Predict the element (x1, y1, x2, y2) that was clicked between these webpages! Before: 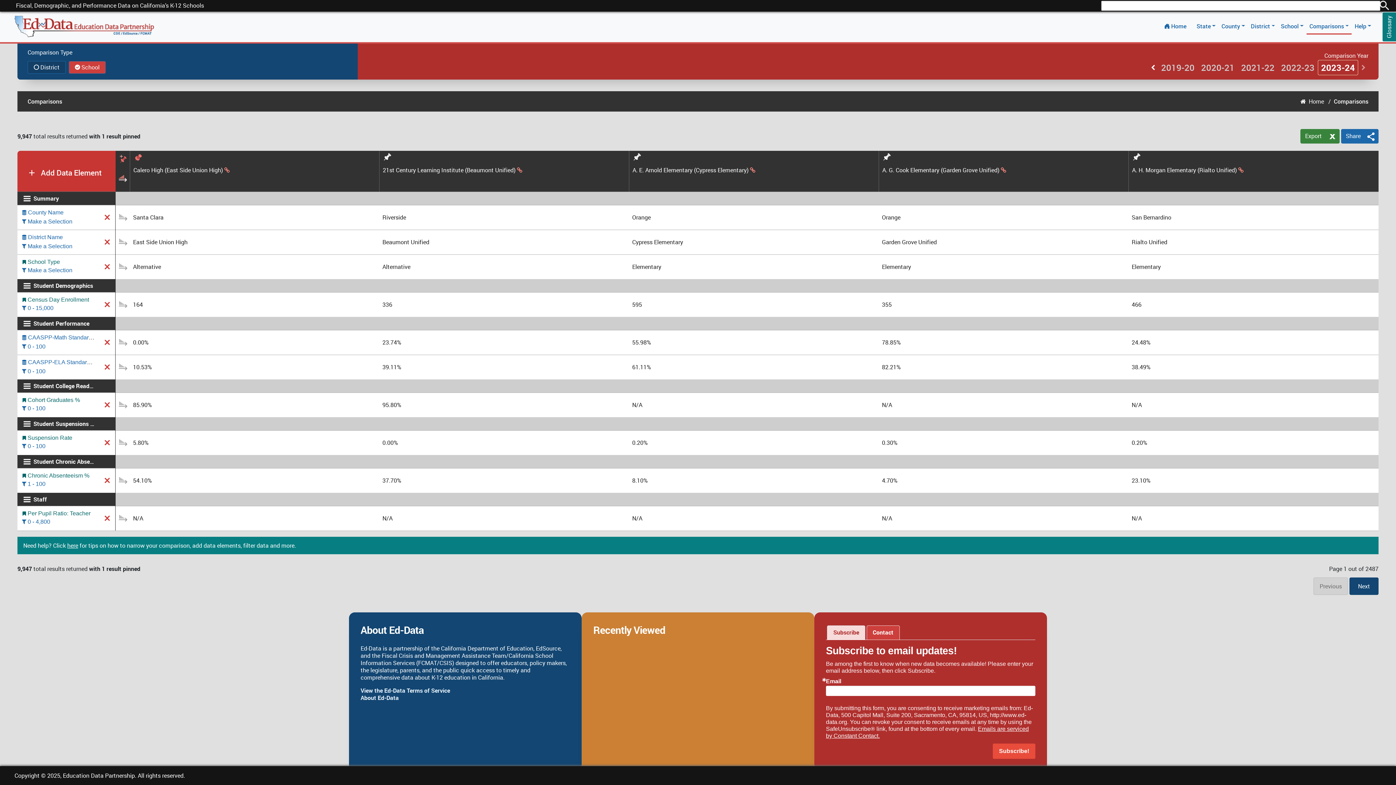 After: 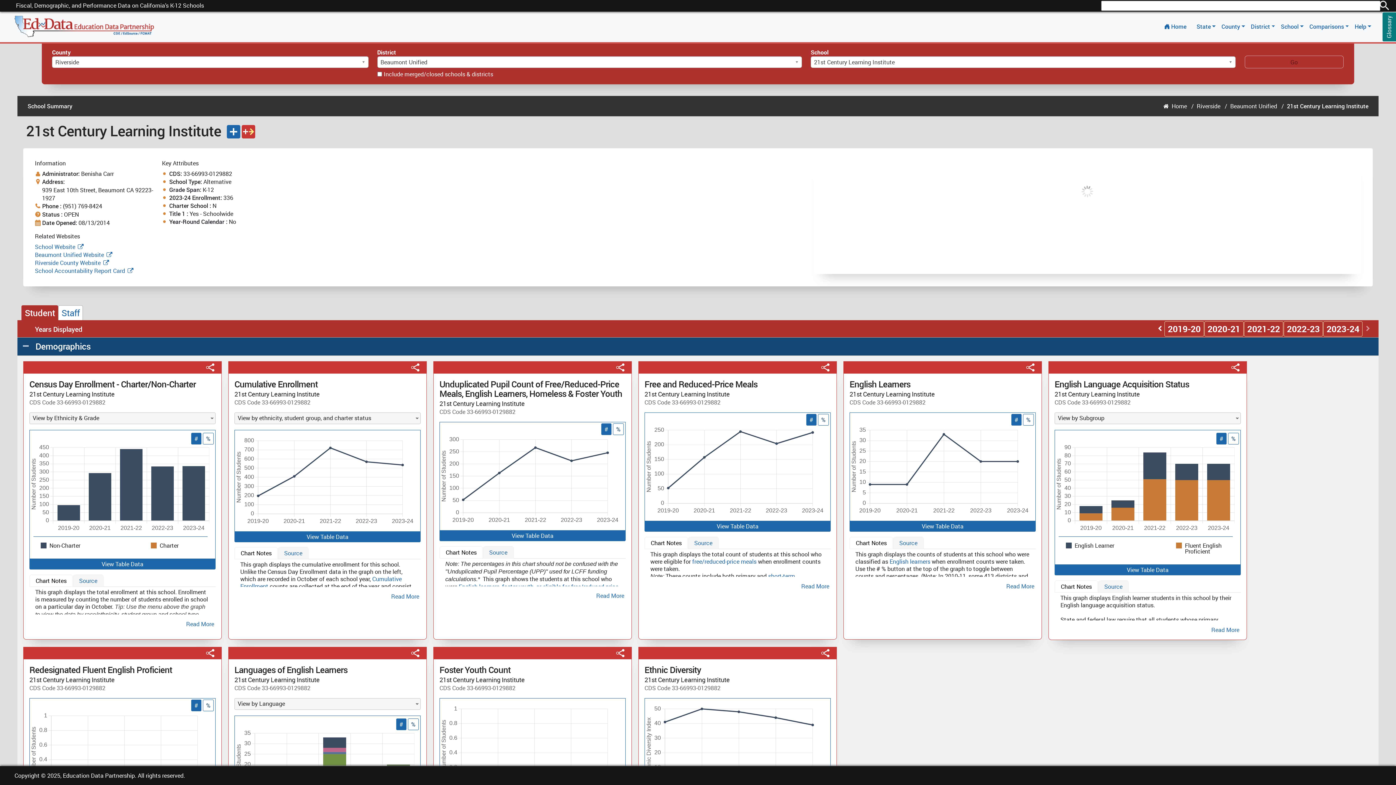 Action: label: 21st Century Learning Institute (Beaumont Unified) bbox: (382, 167, 522, 188)